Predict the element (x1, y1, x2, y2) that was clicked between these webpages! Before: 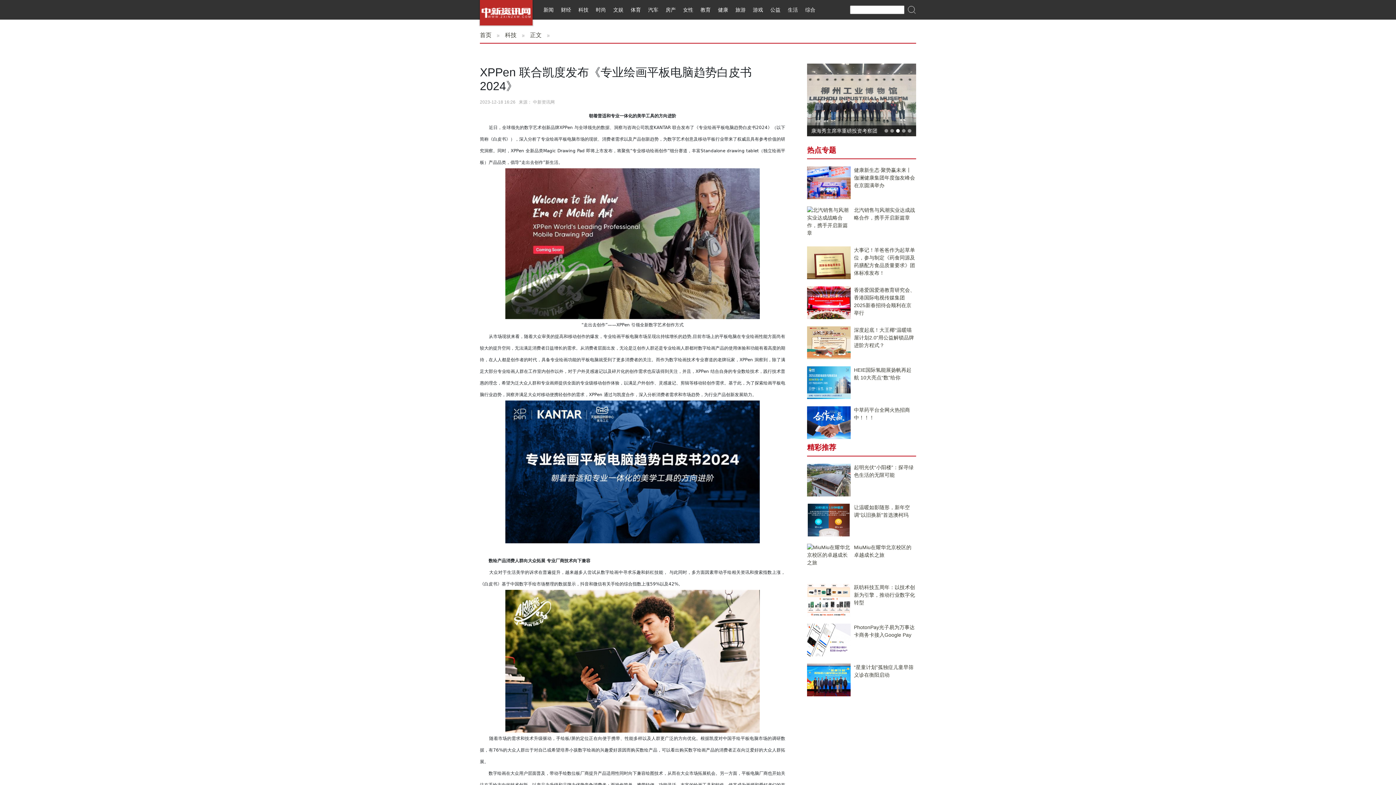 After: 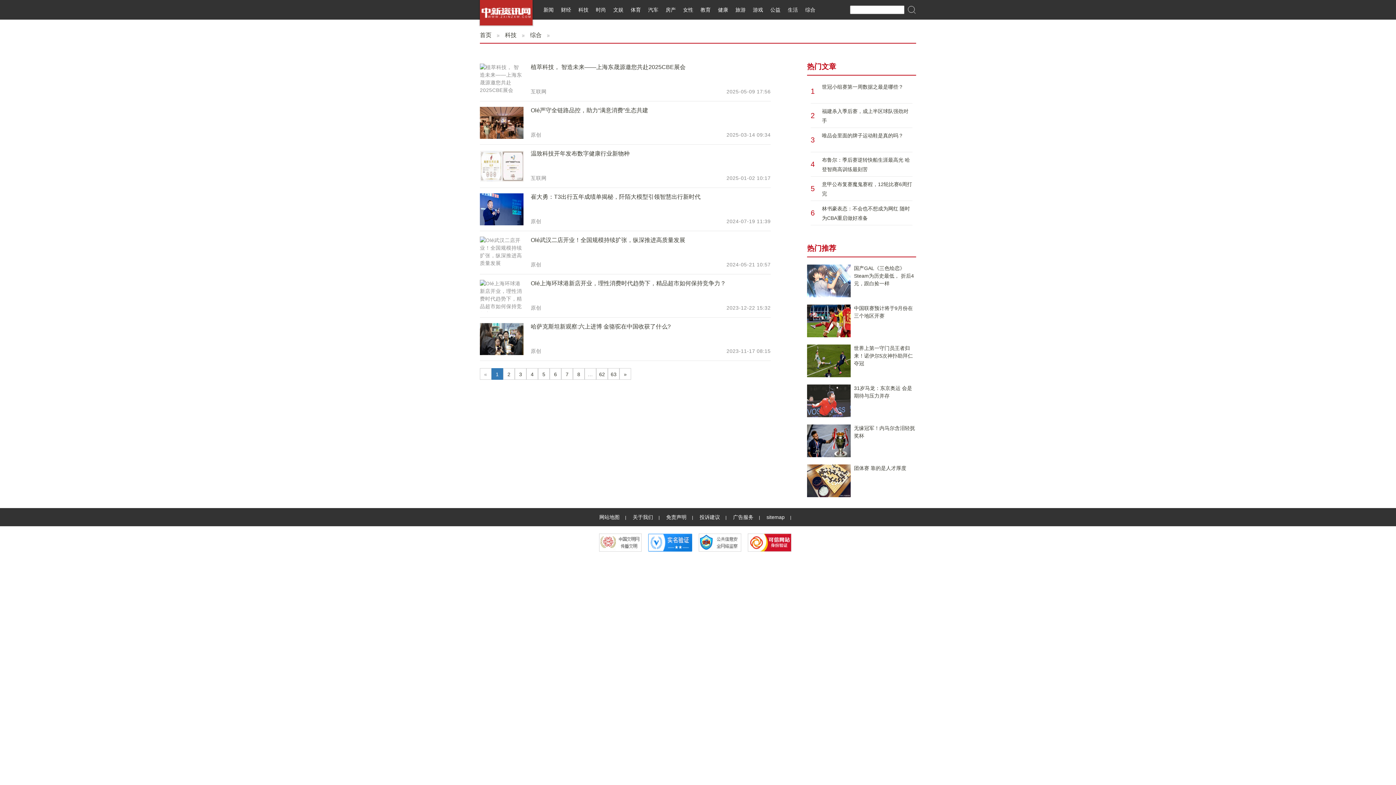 Action: bbox: (578, 46, 588, 52) label: 综合